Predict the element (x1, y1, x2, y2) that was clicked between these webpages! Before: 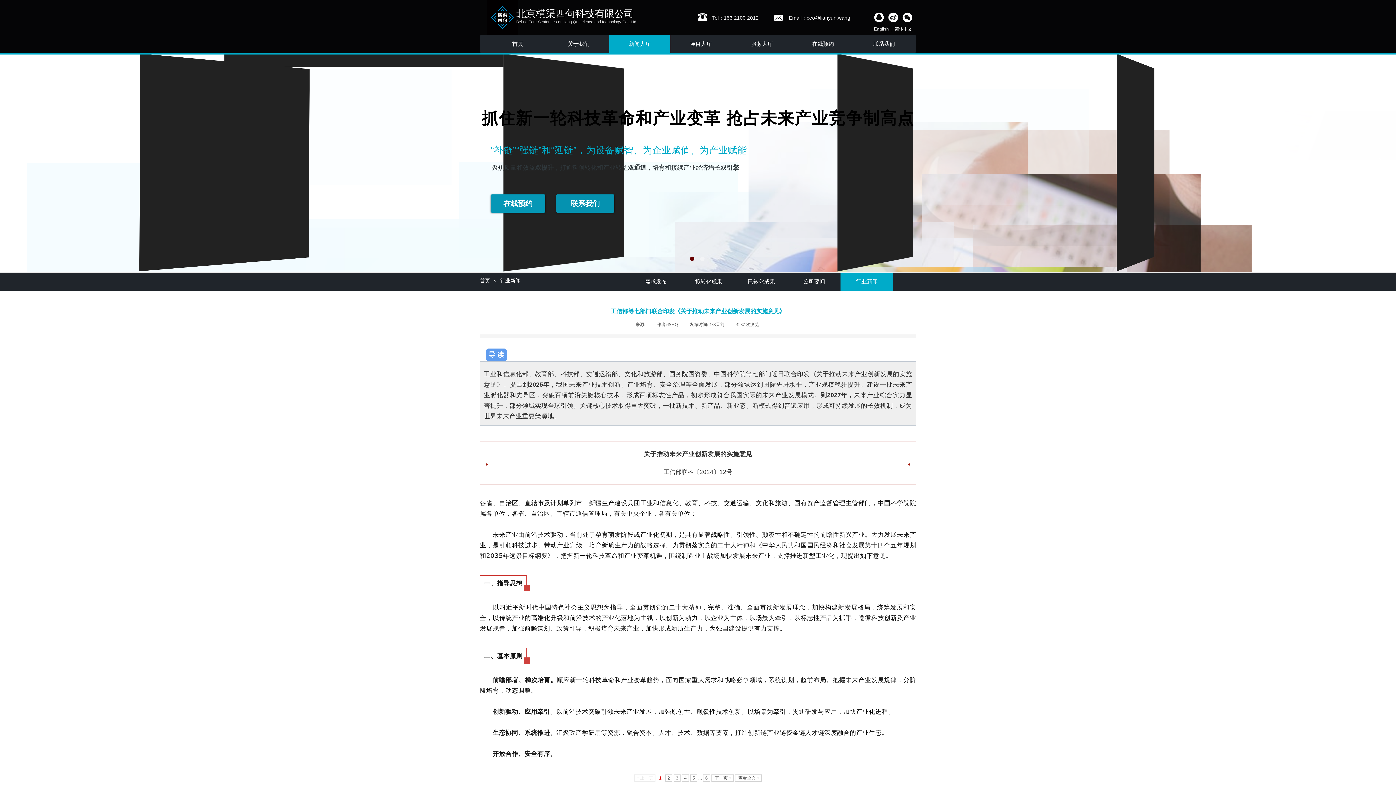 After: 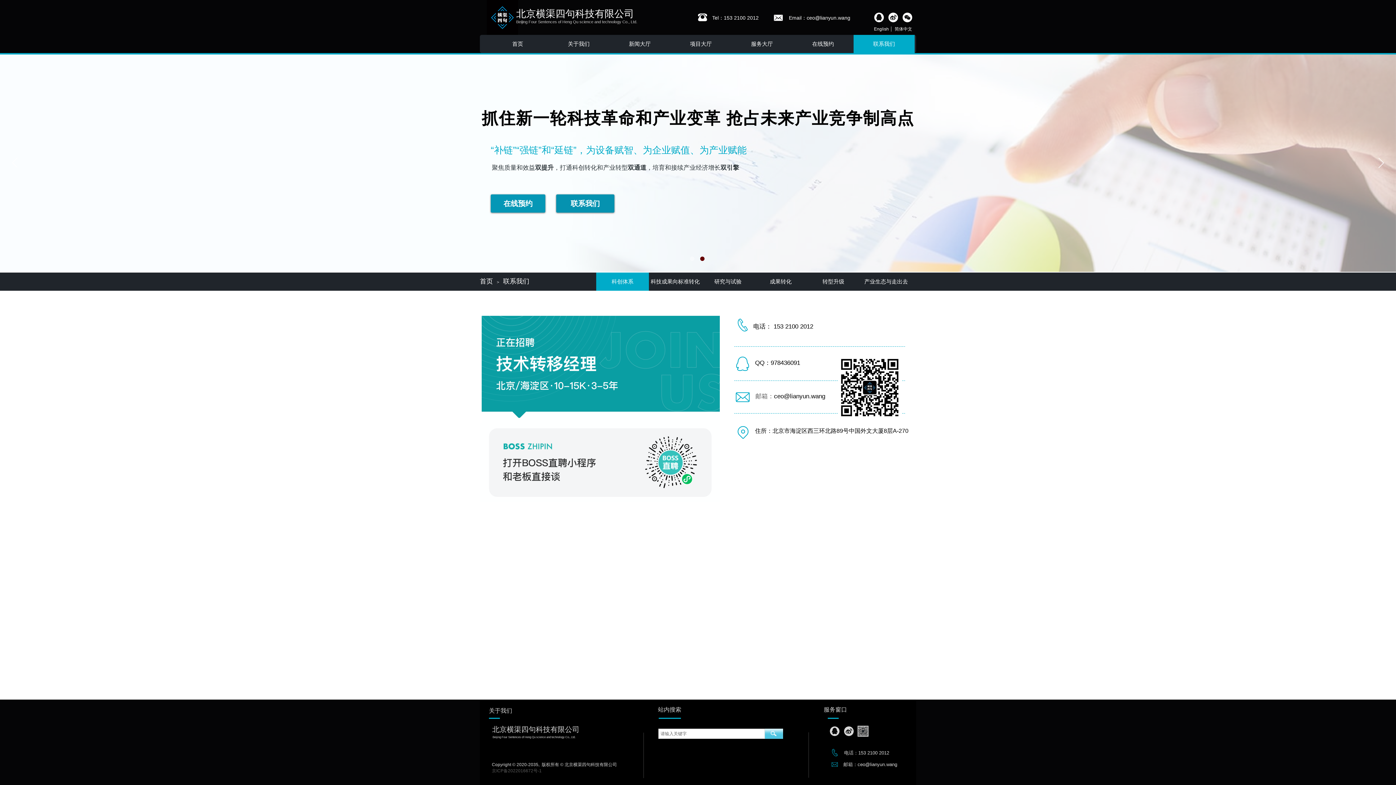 Action: bbox: (855, 34, 913, 53) label: 联系我们